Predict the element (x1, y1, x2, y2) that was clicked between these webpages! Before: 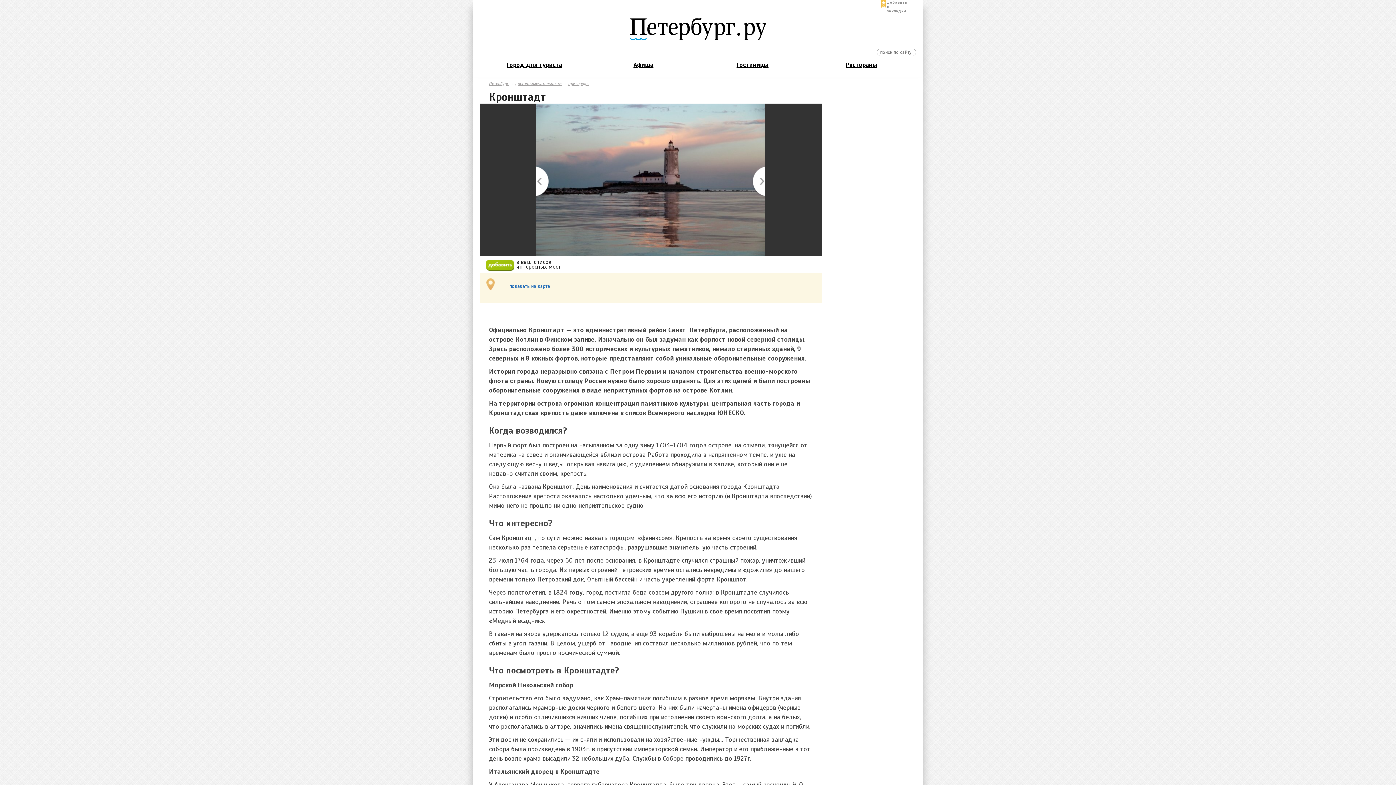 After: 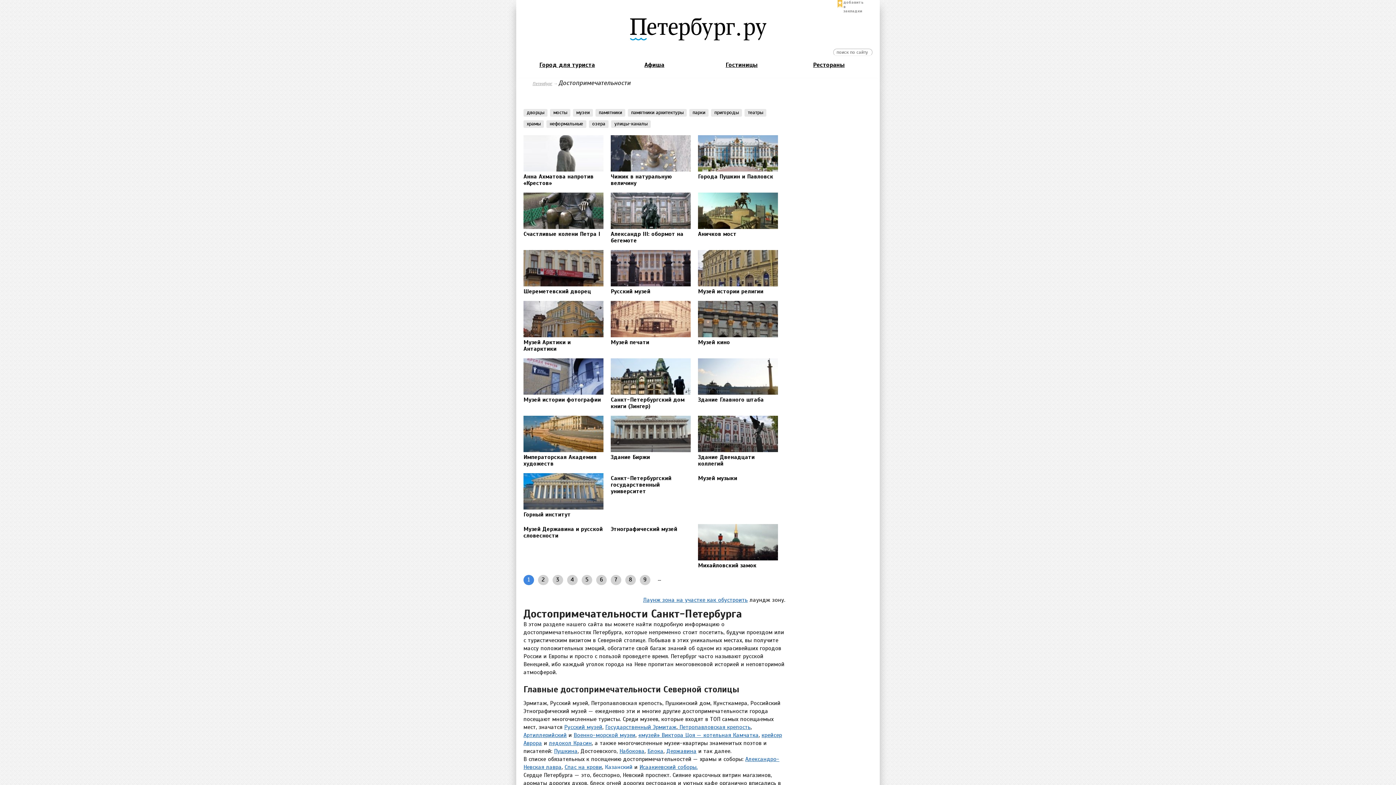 Action: bbox: (515, 80, 561, 86) label: достопримечательности